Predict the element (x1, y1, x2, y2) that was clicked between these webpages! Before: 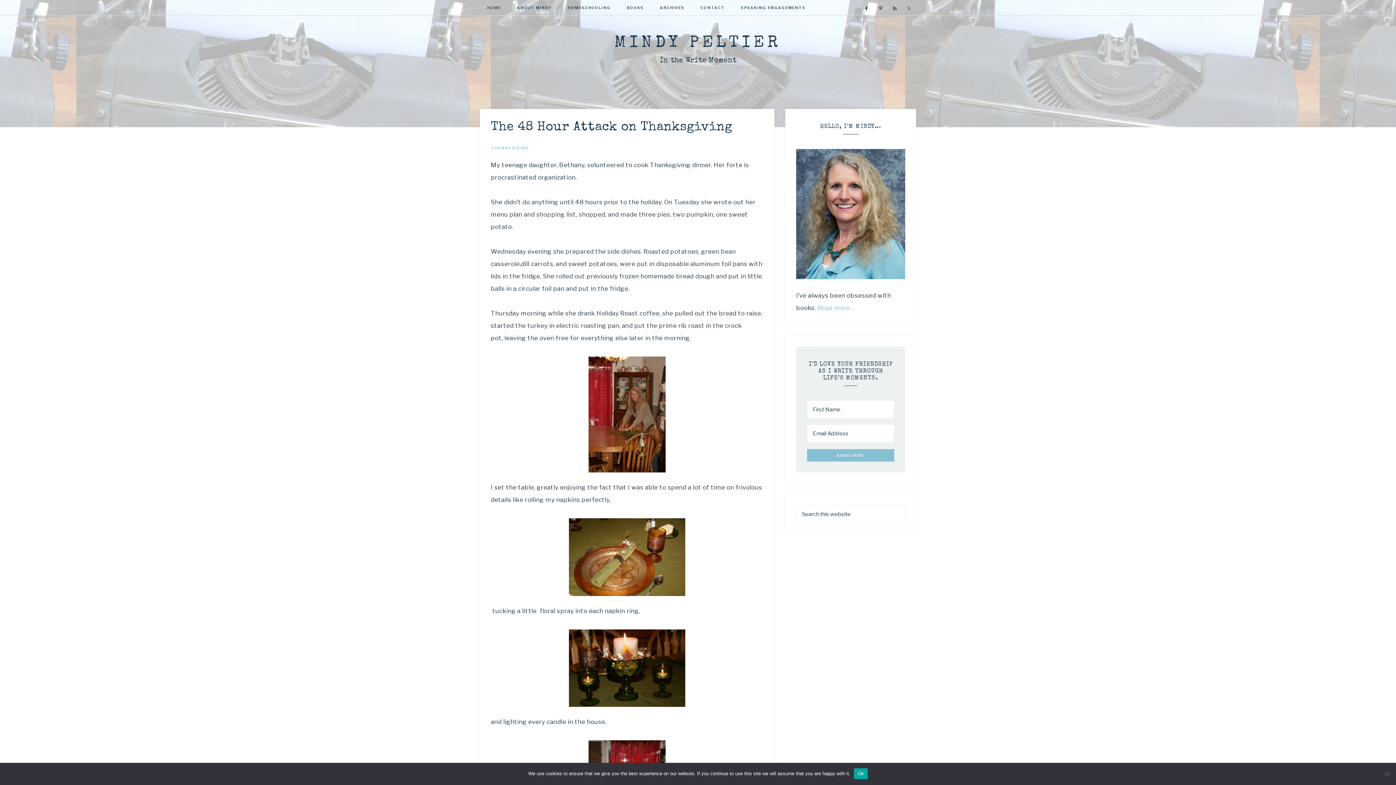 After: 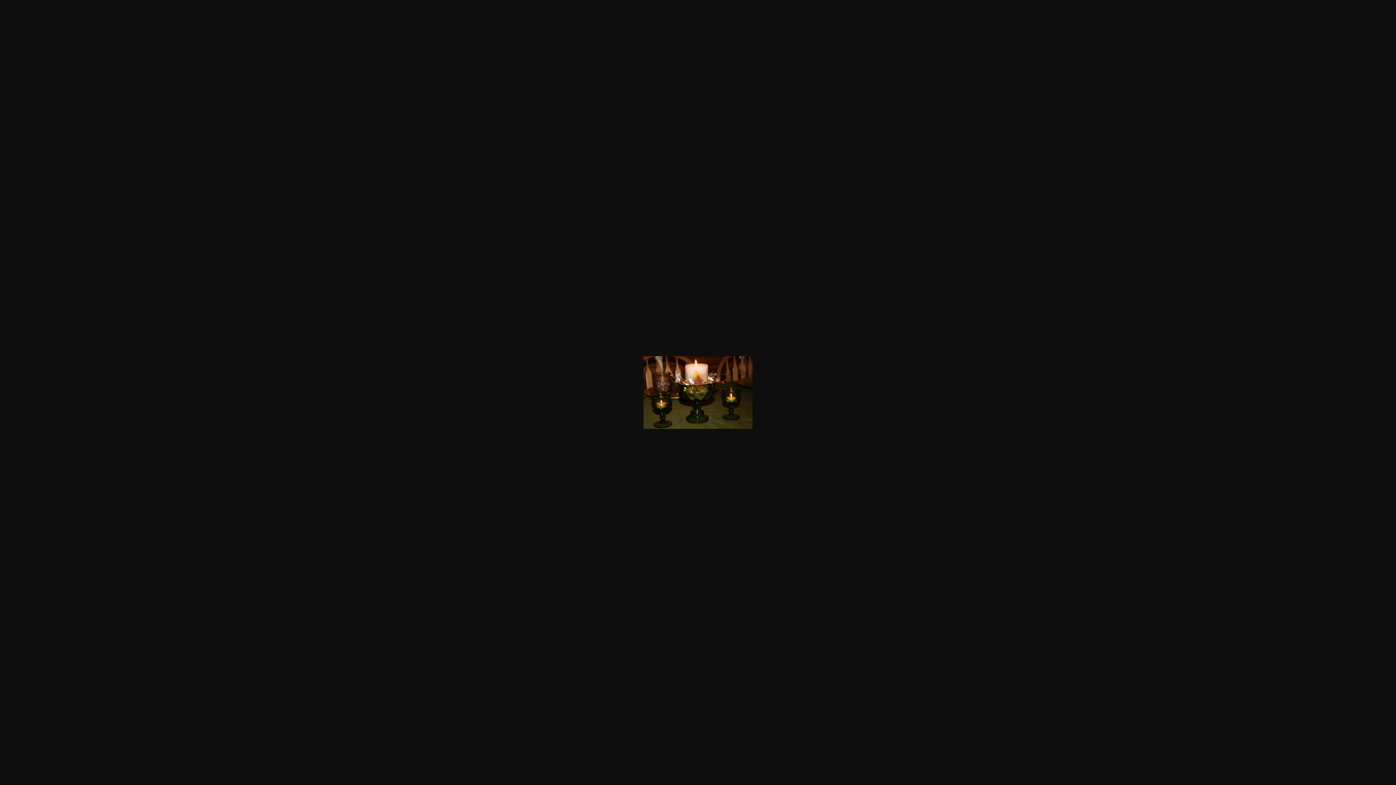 Action: bbox: (490, 629, 763, 707)